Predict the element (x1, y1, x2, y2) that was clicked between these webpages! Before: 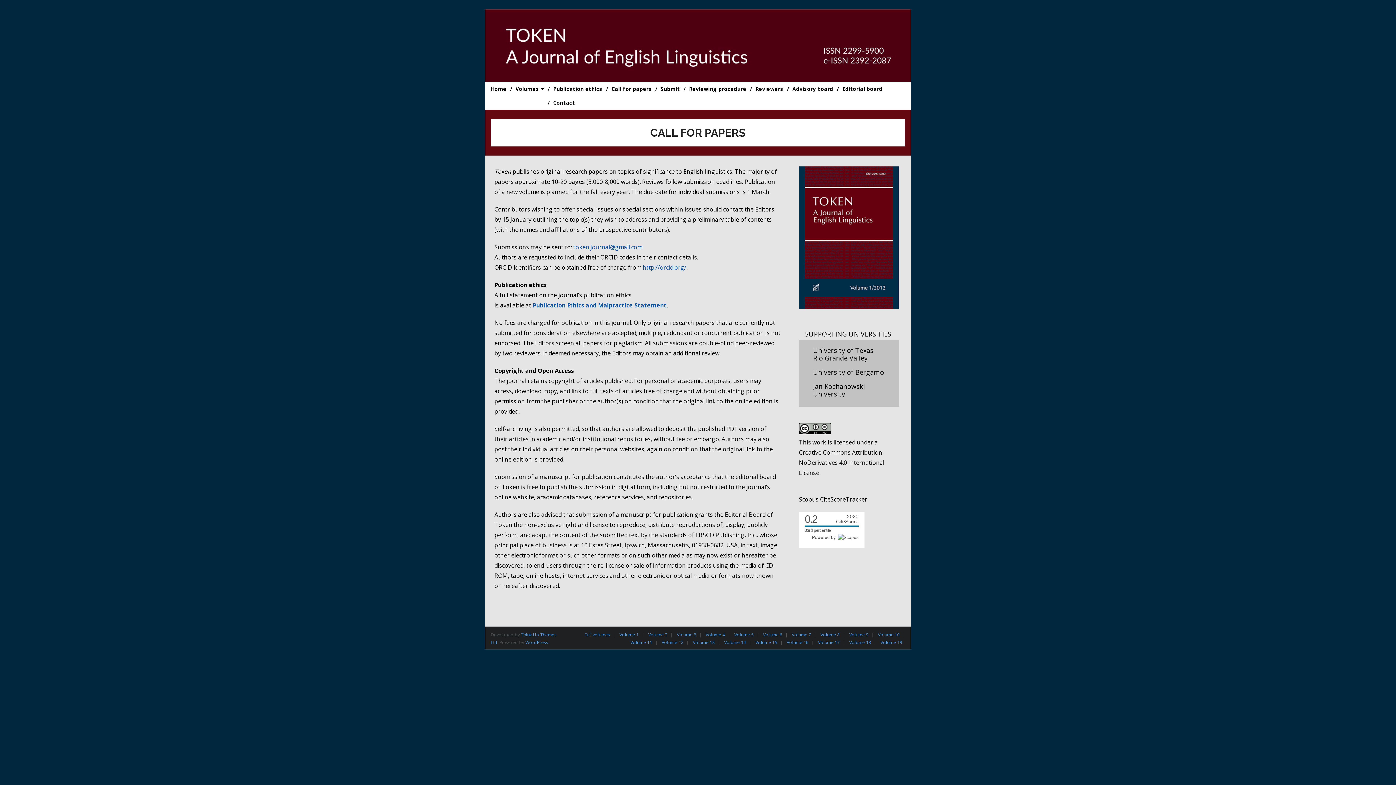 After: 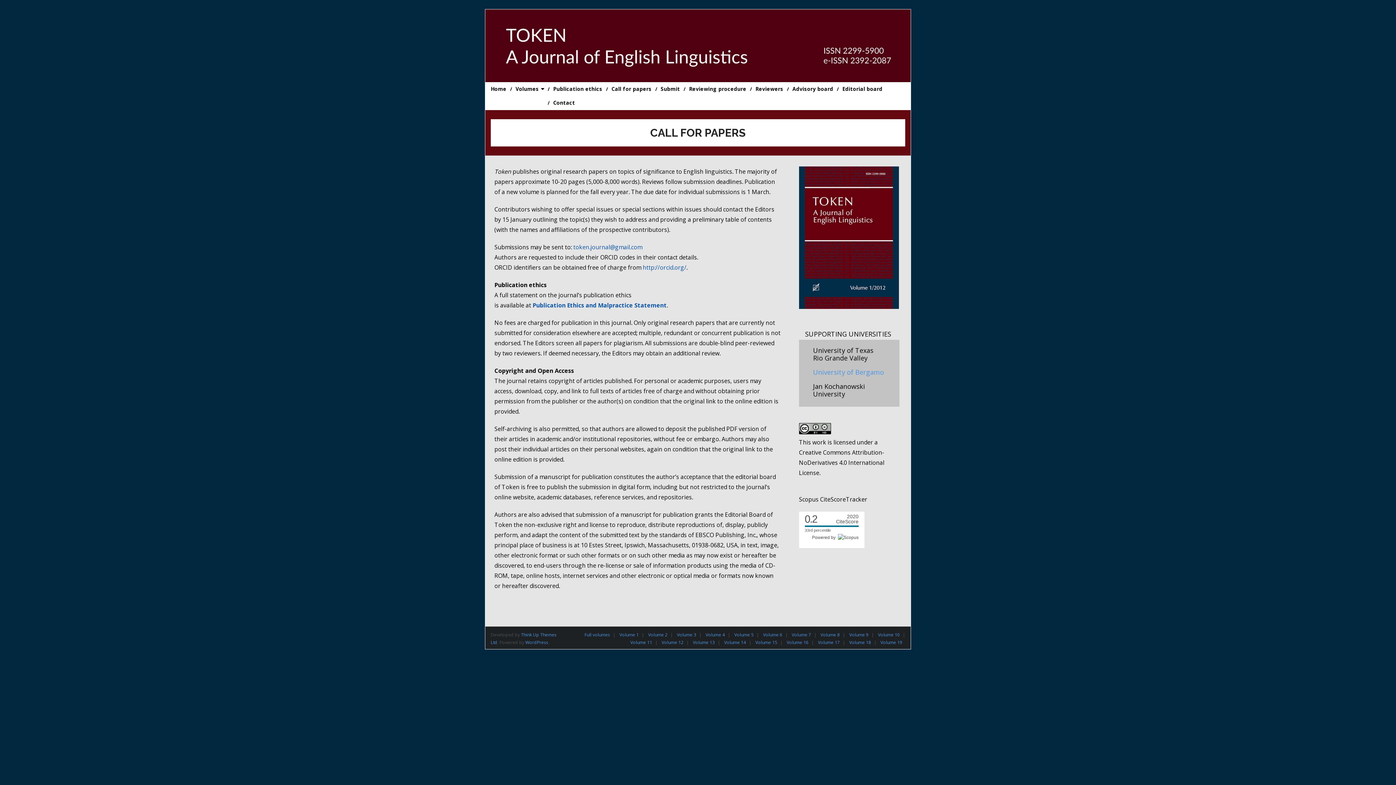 Action: label: University of Bergamo
 bbox: (813, 368, 884, 376)